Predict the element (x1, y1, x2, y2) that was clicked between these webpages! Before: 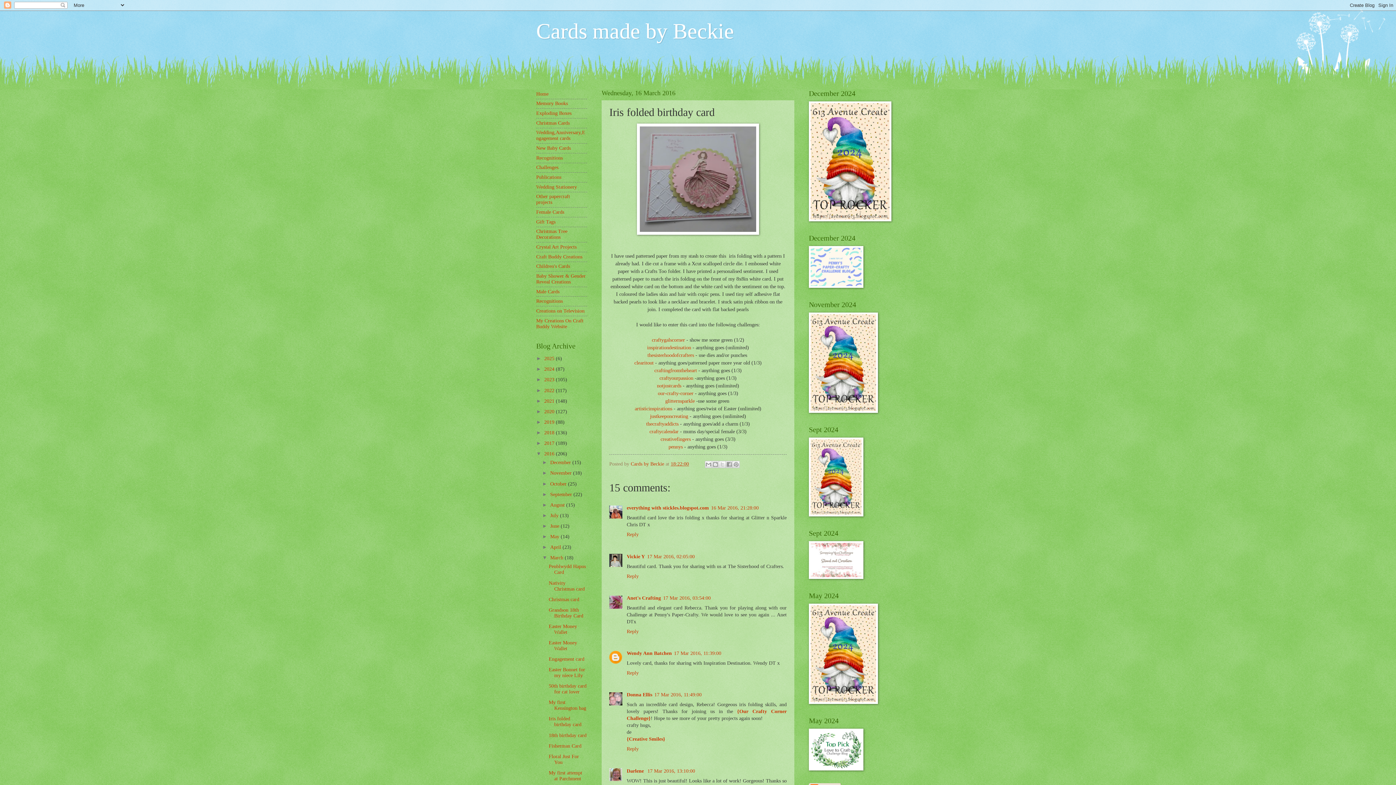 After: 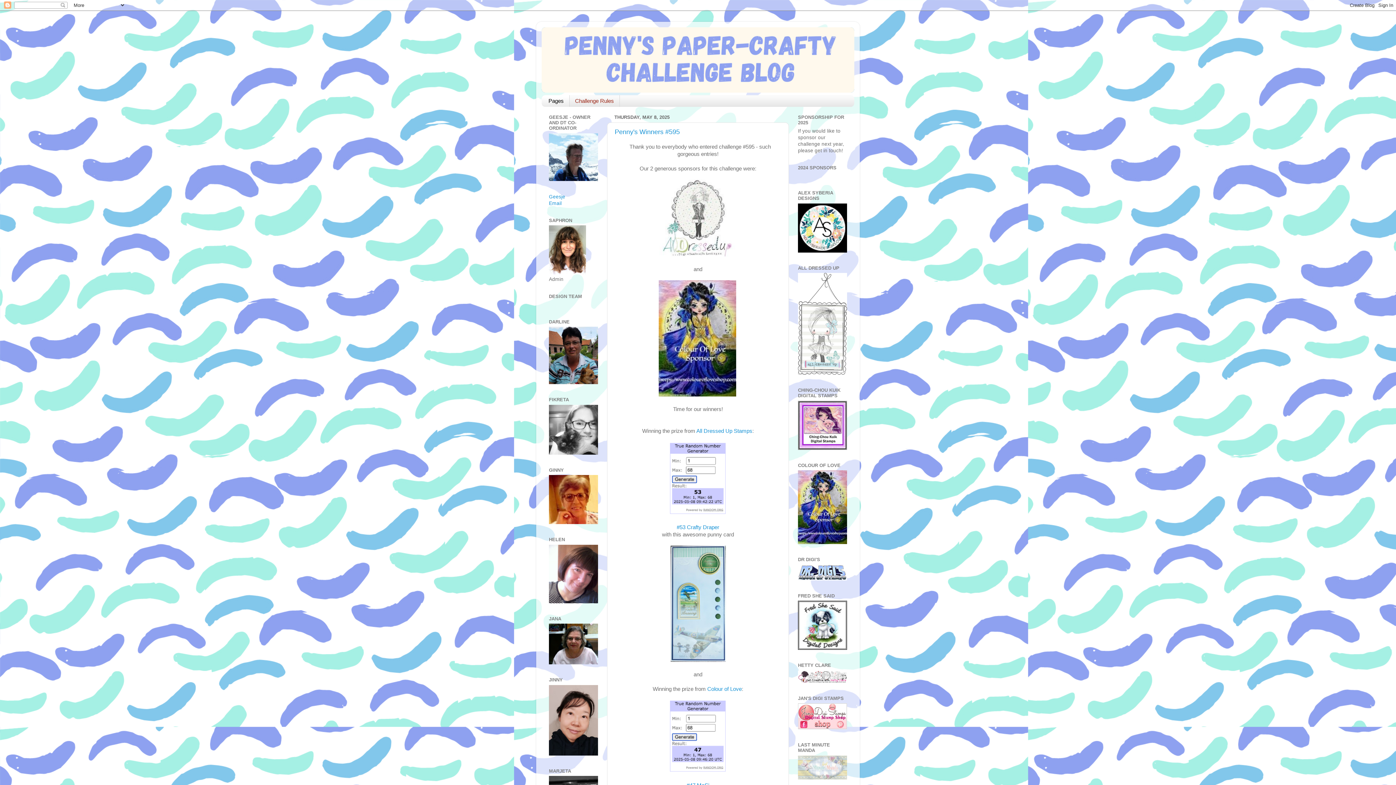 Action: label: pennys bbox: (668, 443, 682, 449)